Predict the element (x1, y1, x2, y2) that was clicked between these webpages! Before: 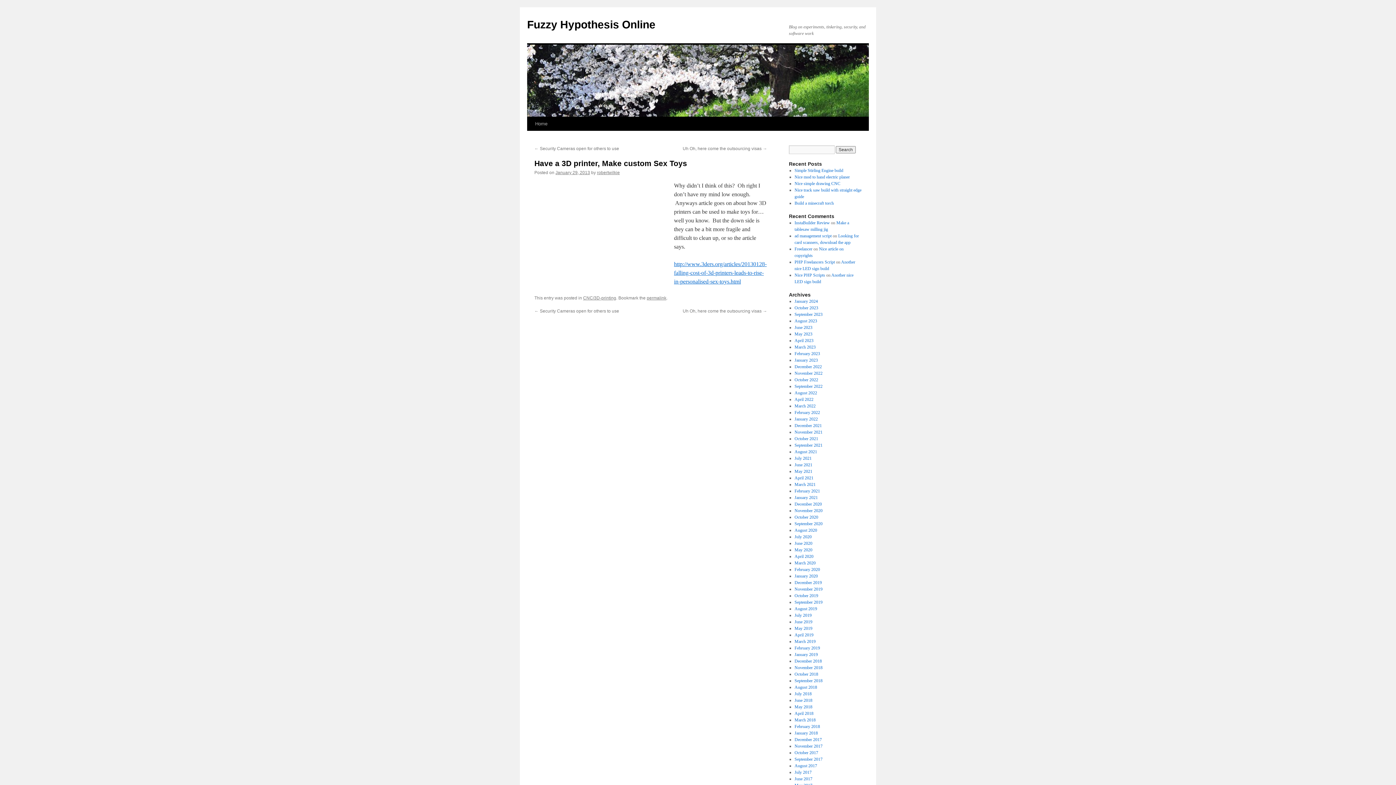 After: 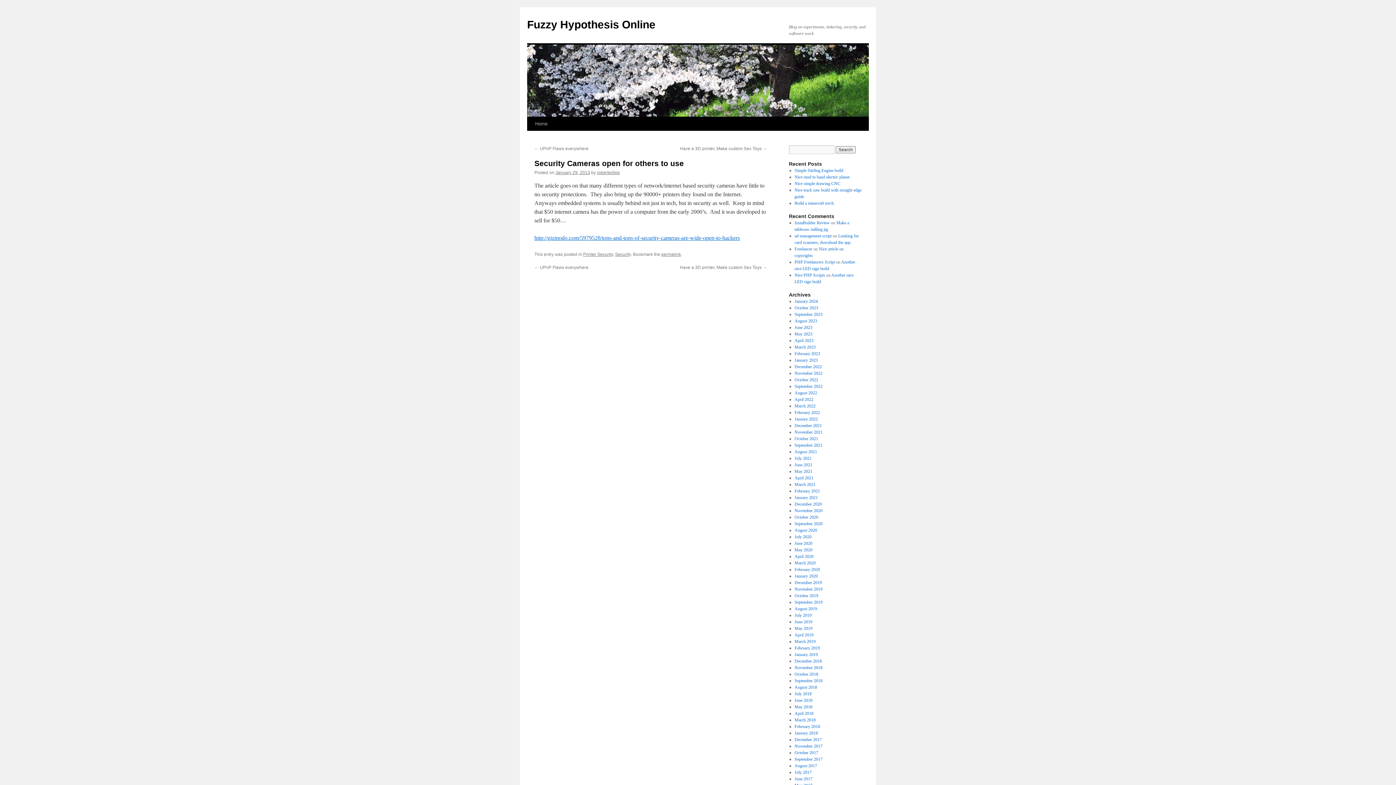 Action: bbox: (534, 146, 619, 151) label: ← Security Cameras open for others to use